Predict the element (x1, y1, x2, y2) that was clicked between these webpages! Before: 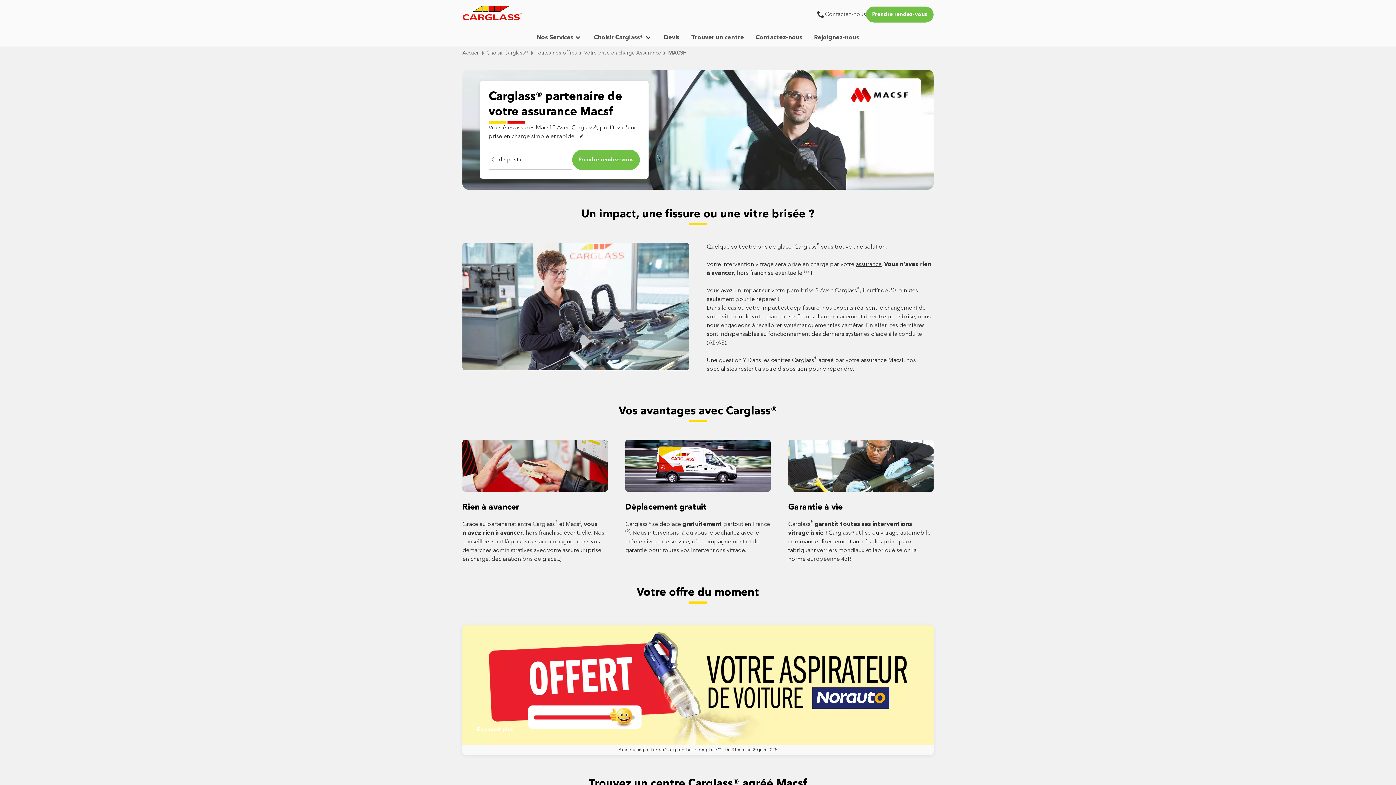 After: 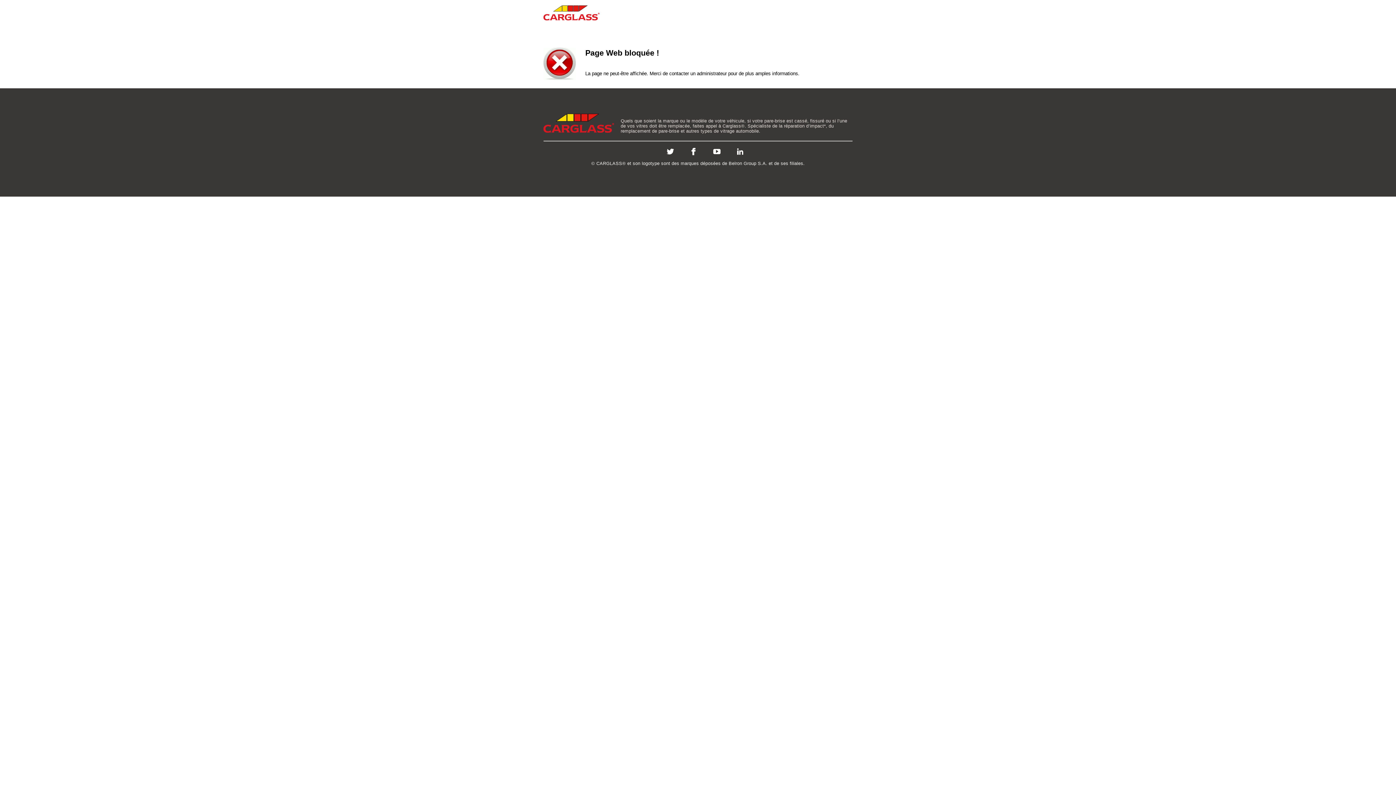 Action: label: Choisir Carglass® bbox: (486, 50, 528, 55)